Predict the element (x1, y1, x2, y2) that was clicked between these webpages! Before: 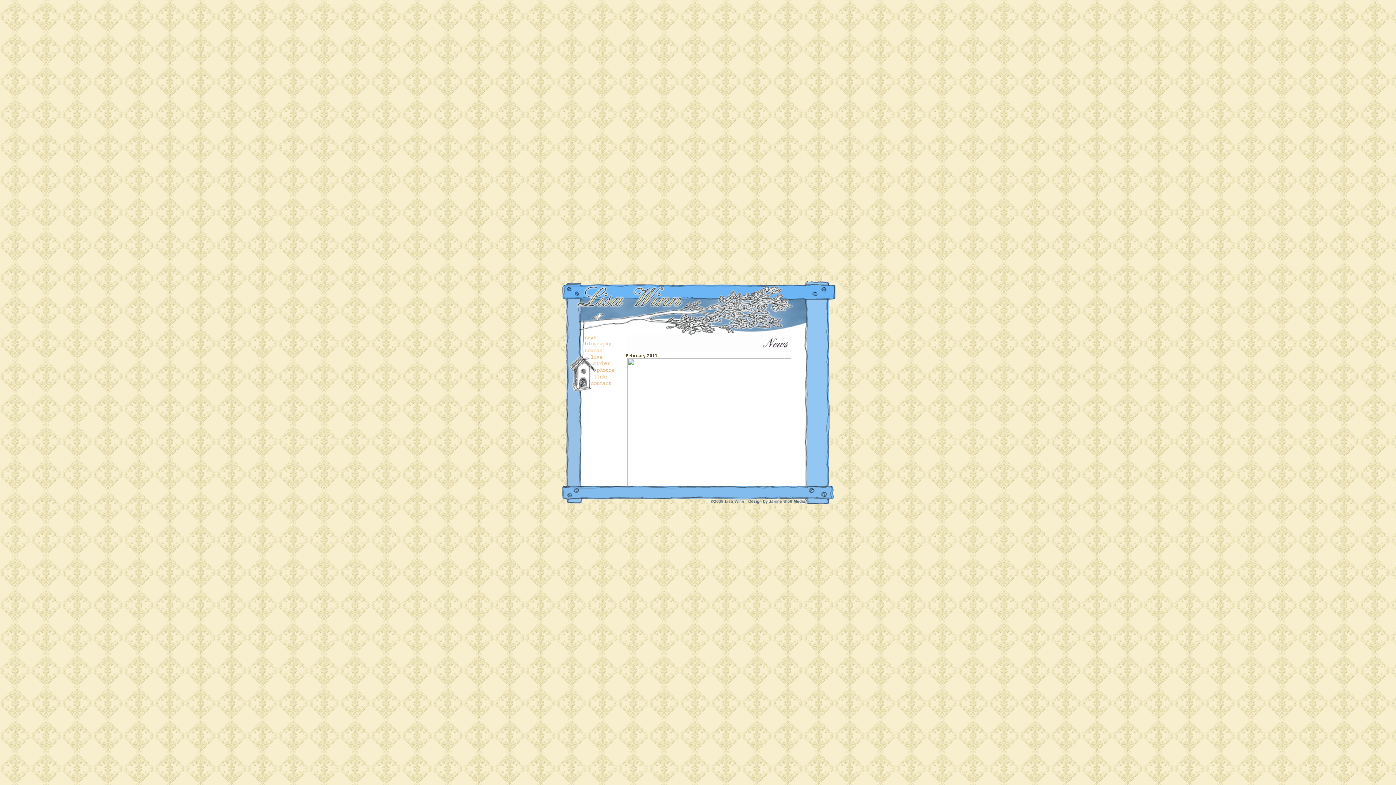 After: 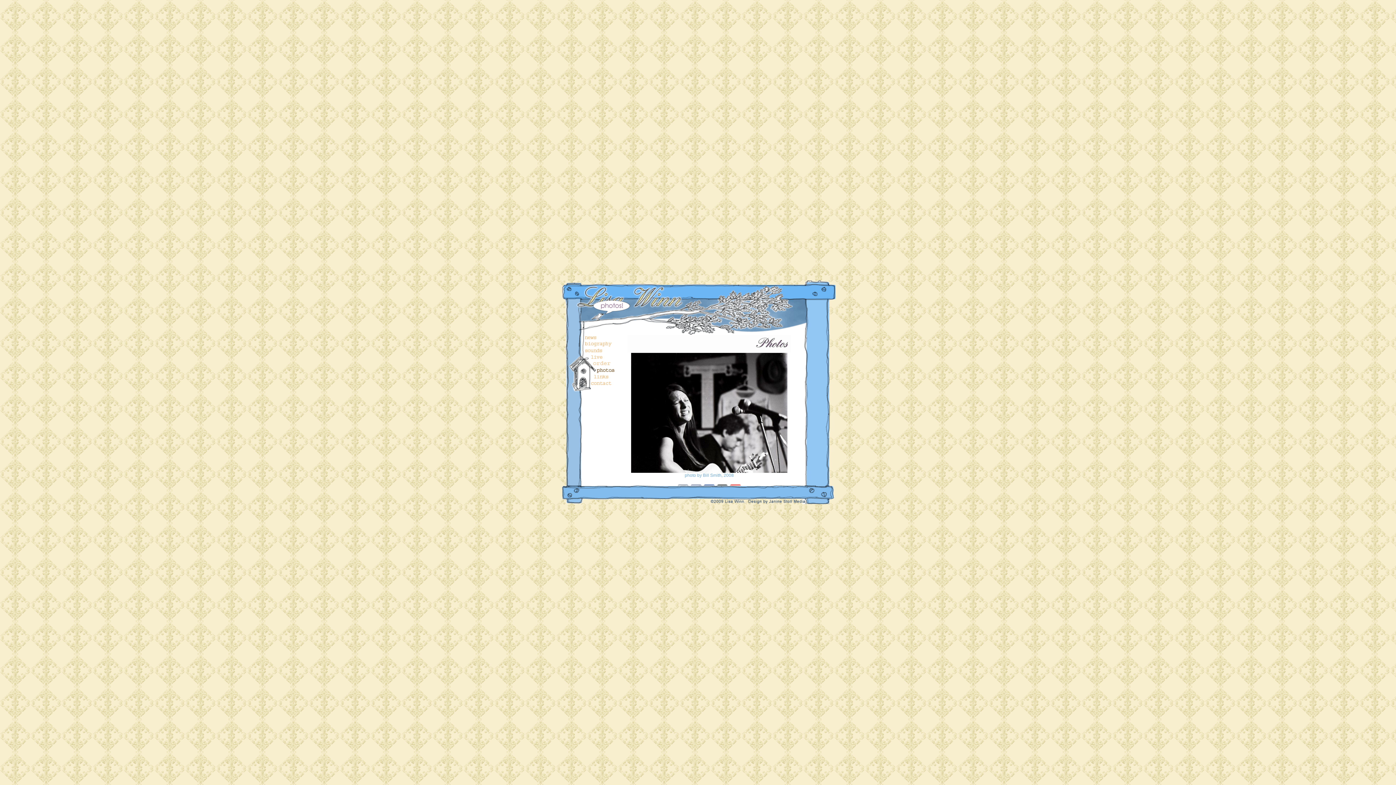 Action: bbox: (584, 368, 616, 374)